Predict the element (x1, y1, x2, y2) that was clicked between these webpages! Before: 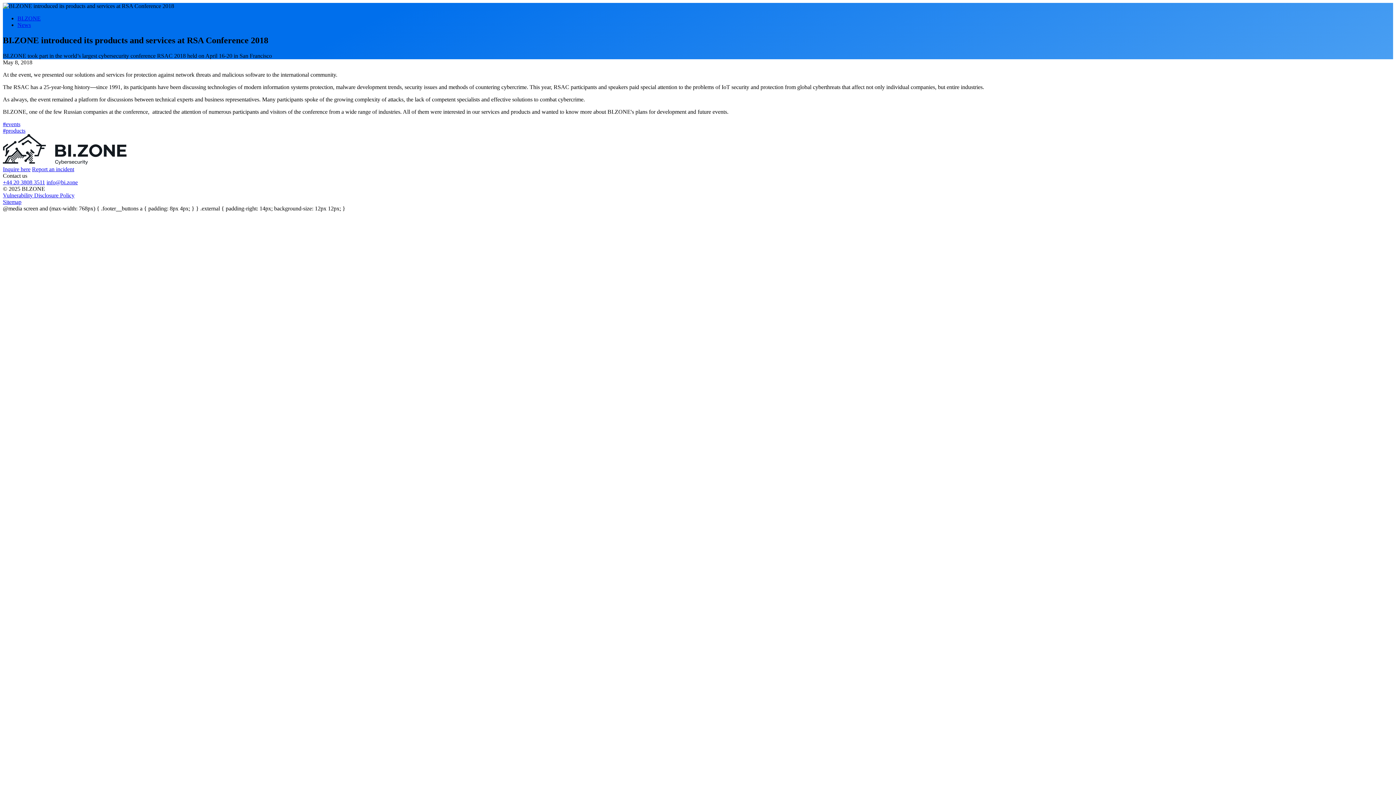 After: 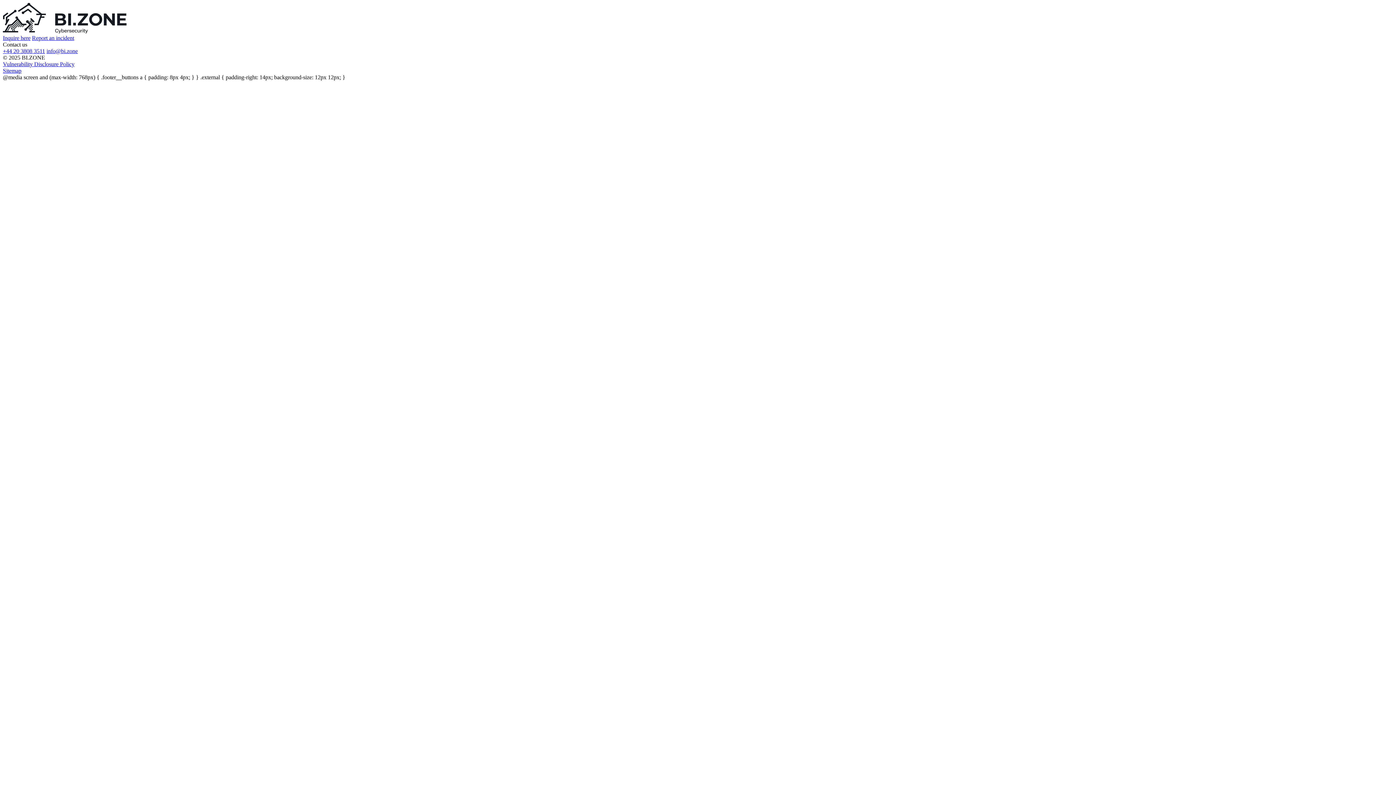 Action: label: News bbox: (17, 21, 30, 28)